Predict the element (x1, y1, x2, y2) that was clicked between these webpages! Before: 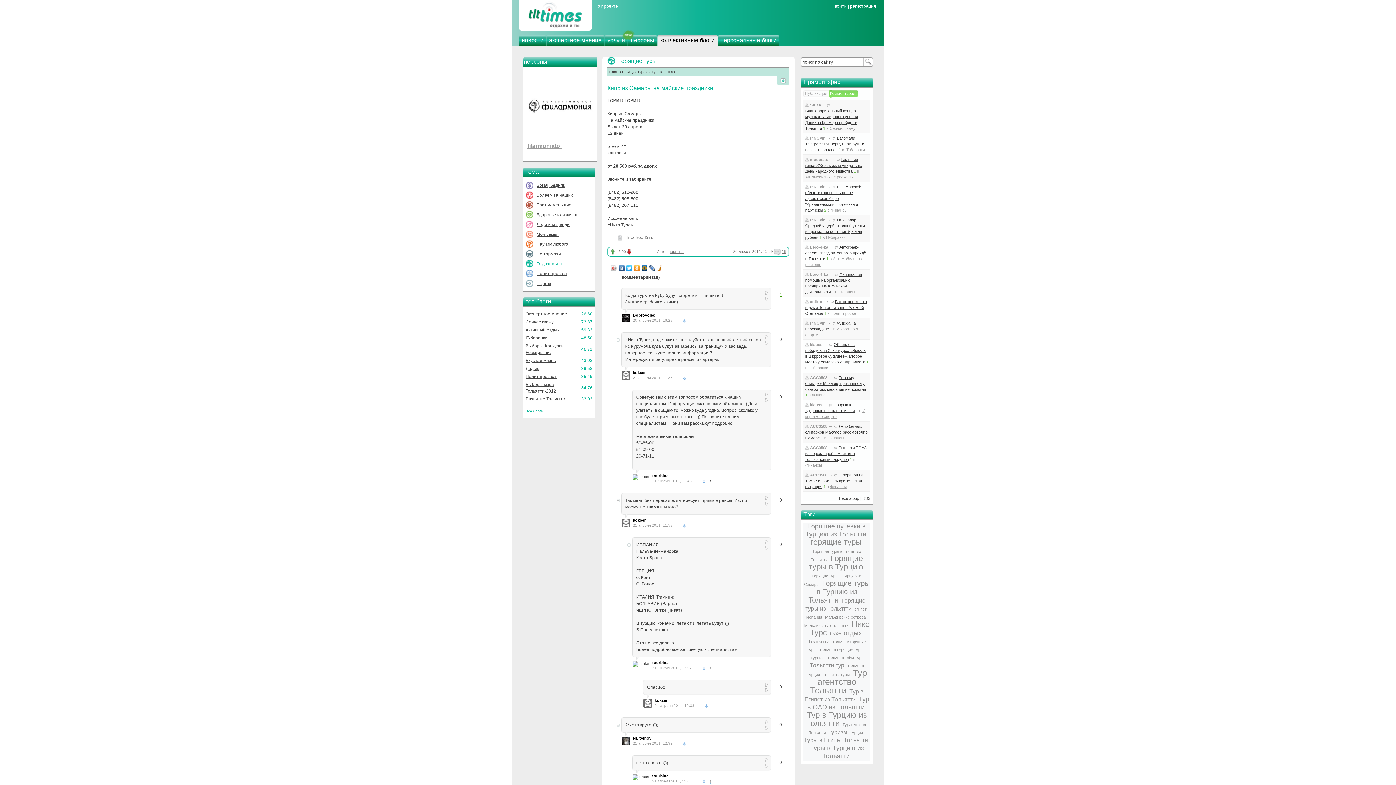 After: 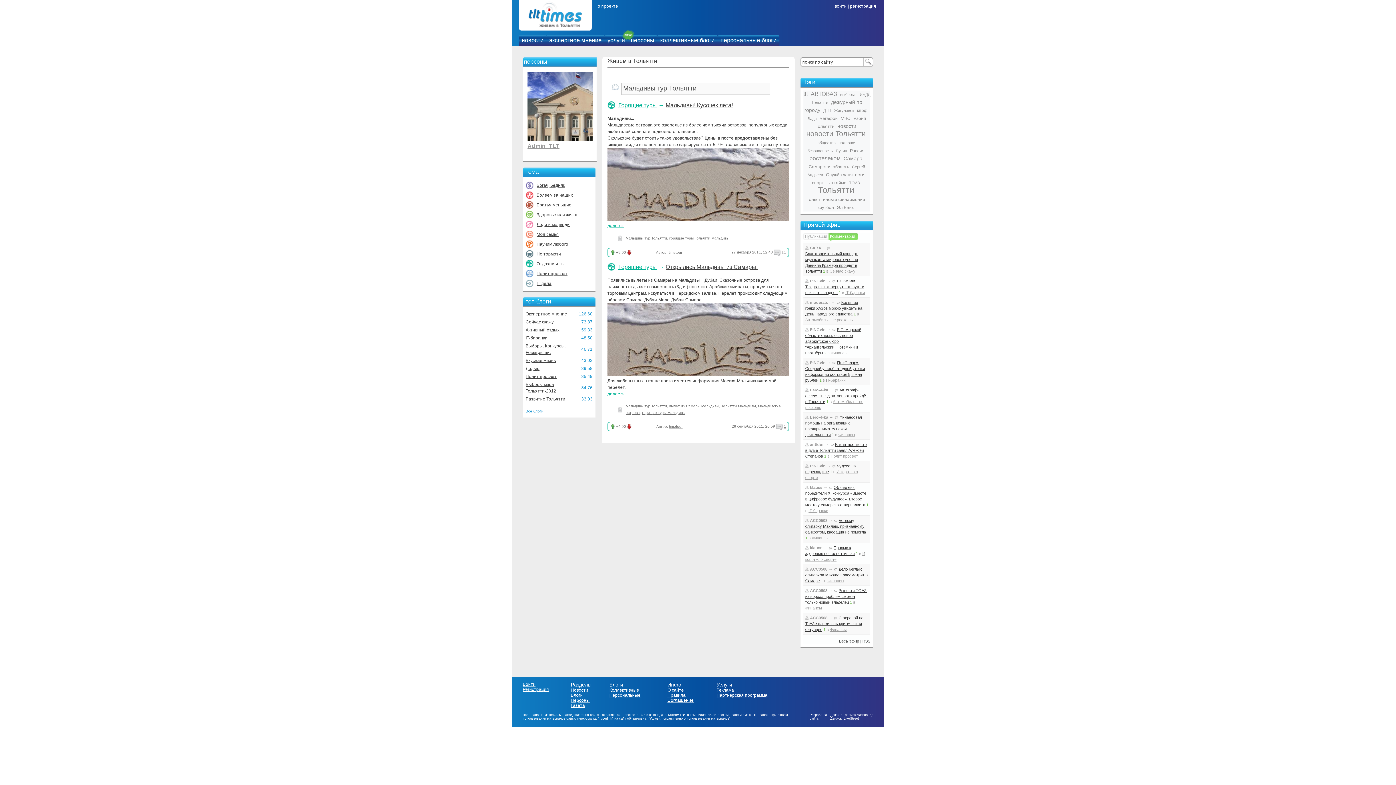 Action: label: Мальдивы тур Тольятти bbox: (804, 622, 848, 628)